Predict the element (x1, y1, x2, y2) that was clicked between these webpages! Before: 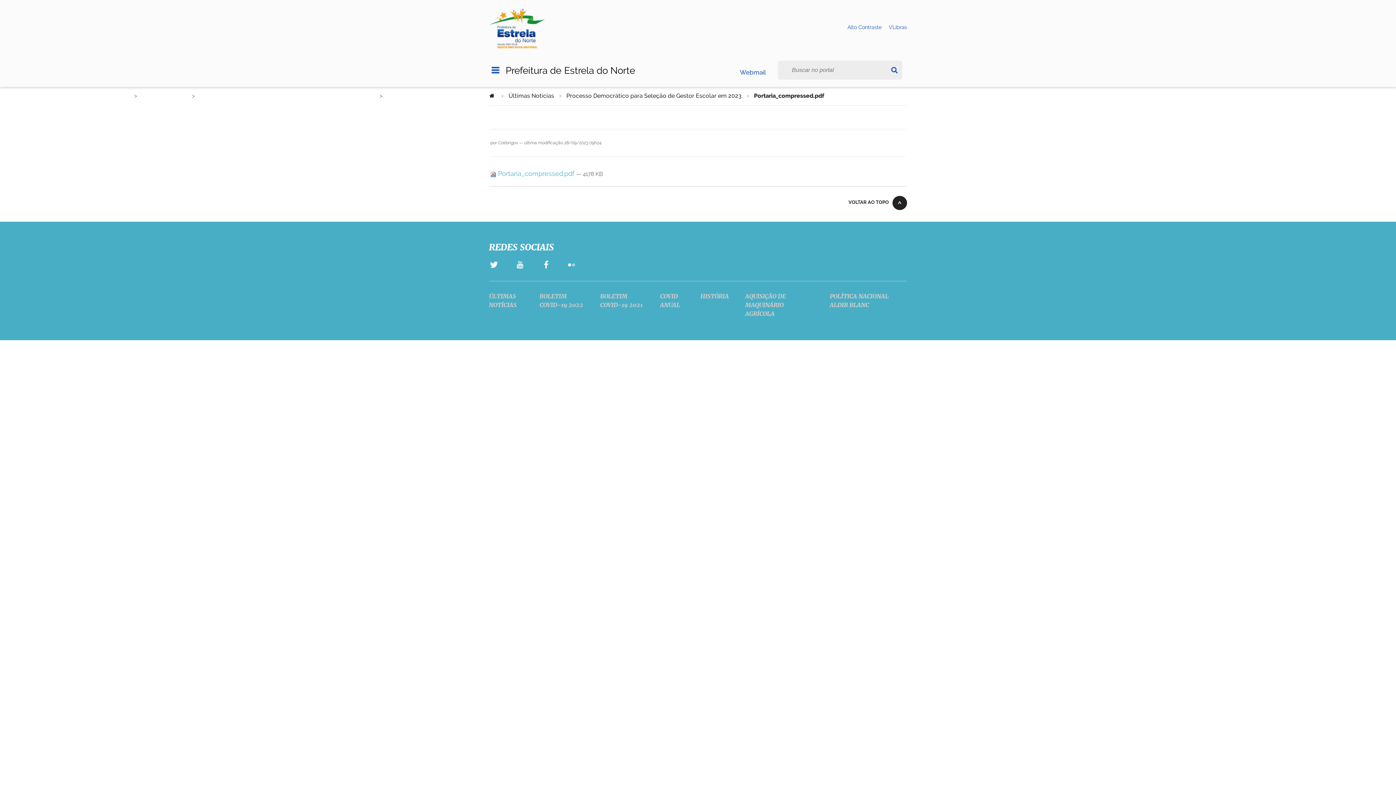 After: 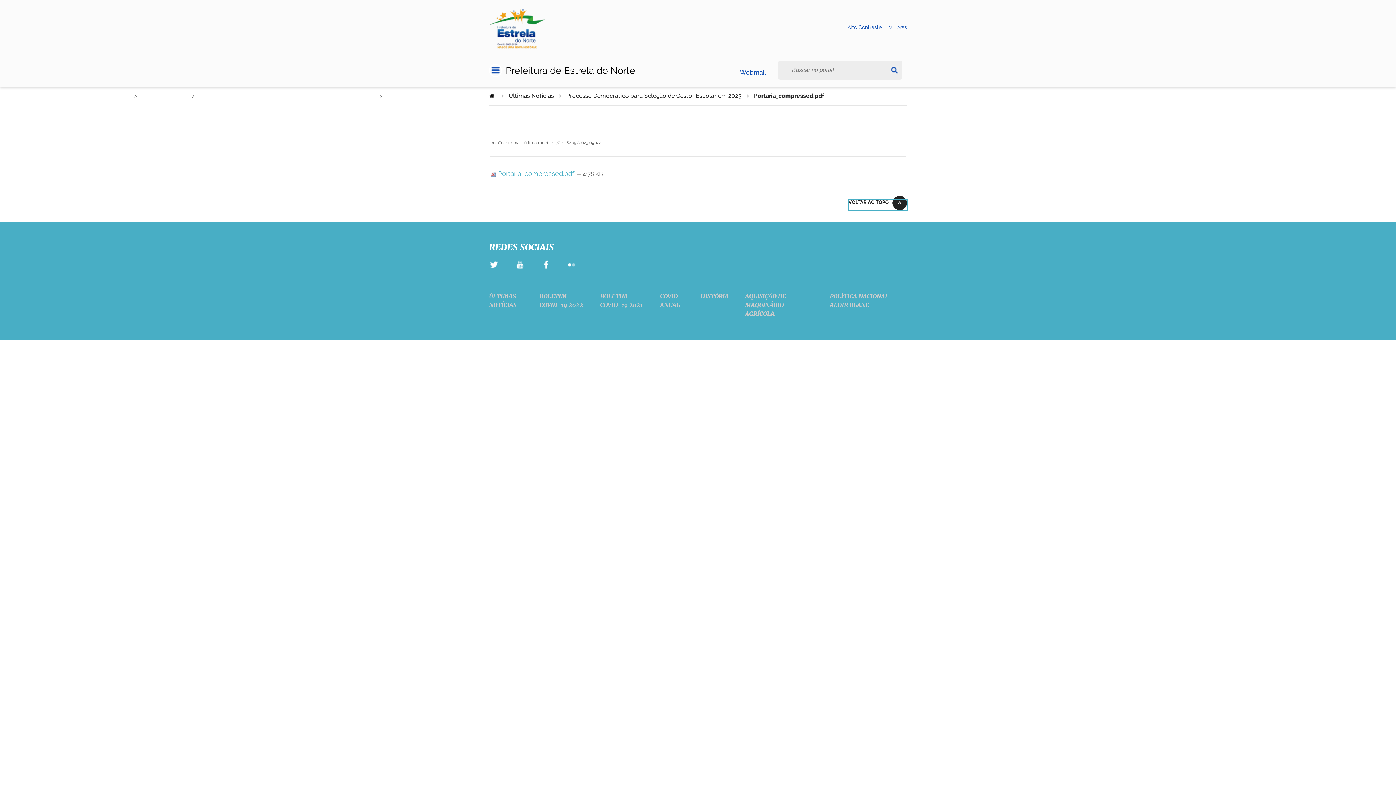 Action: bbox: (848, 199, 907, 210) label: VOLTAR AO TOPO